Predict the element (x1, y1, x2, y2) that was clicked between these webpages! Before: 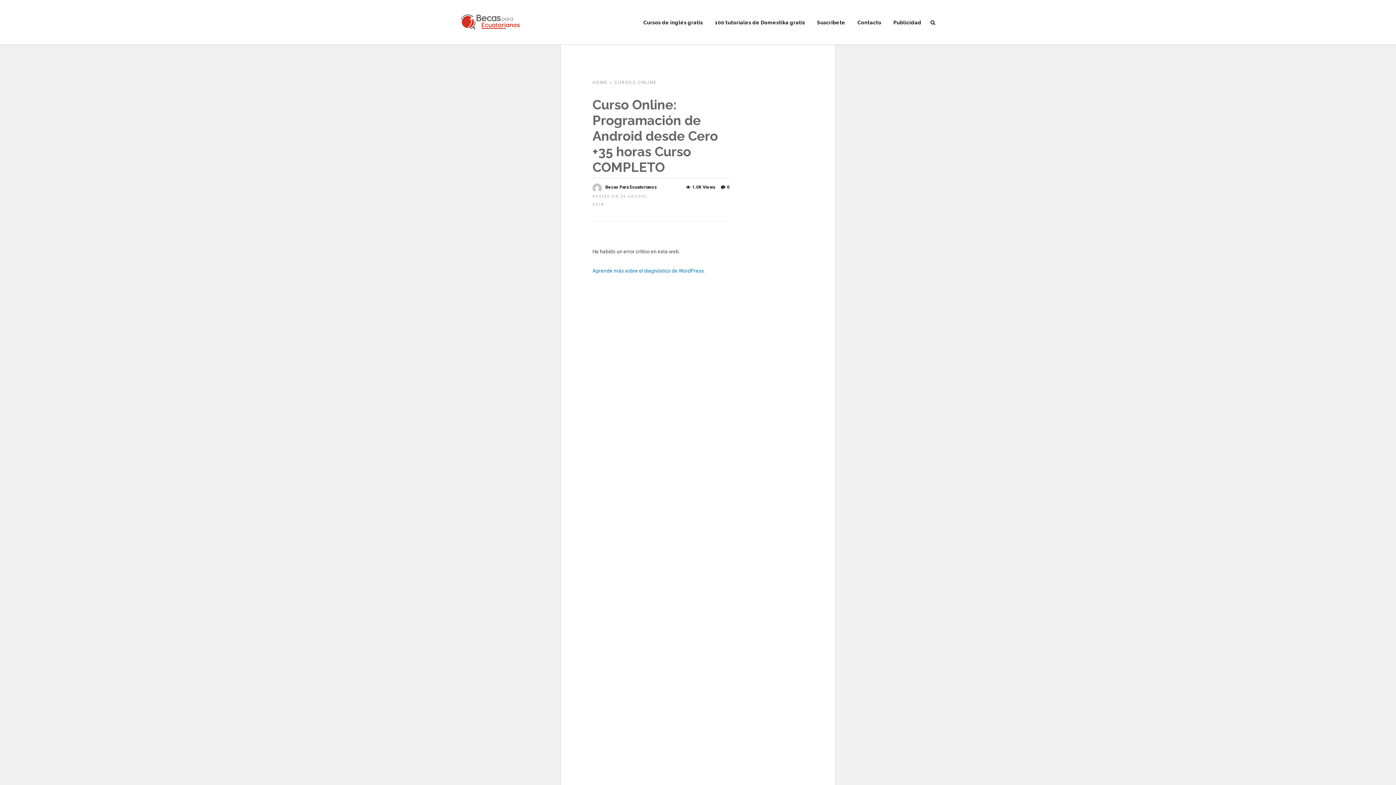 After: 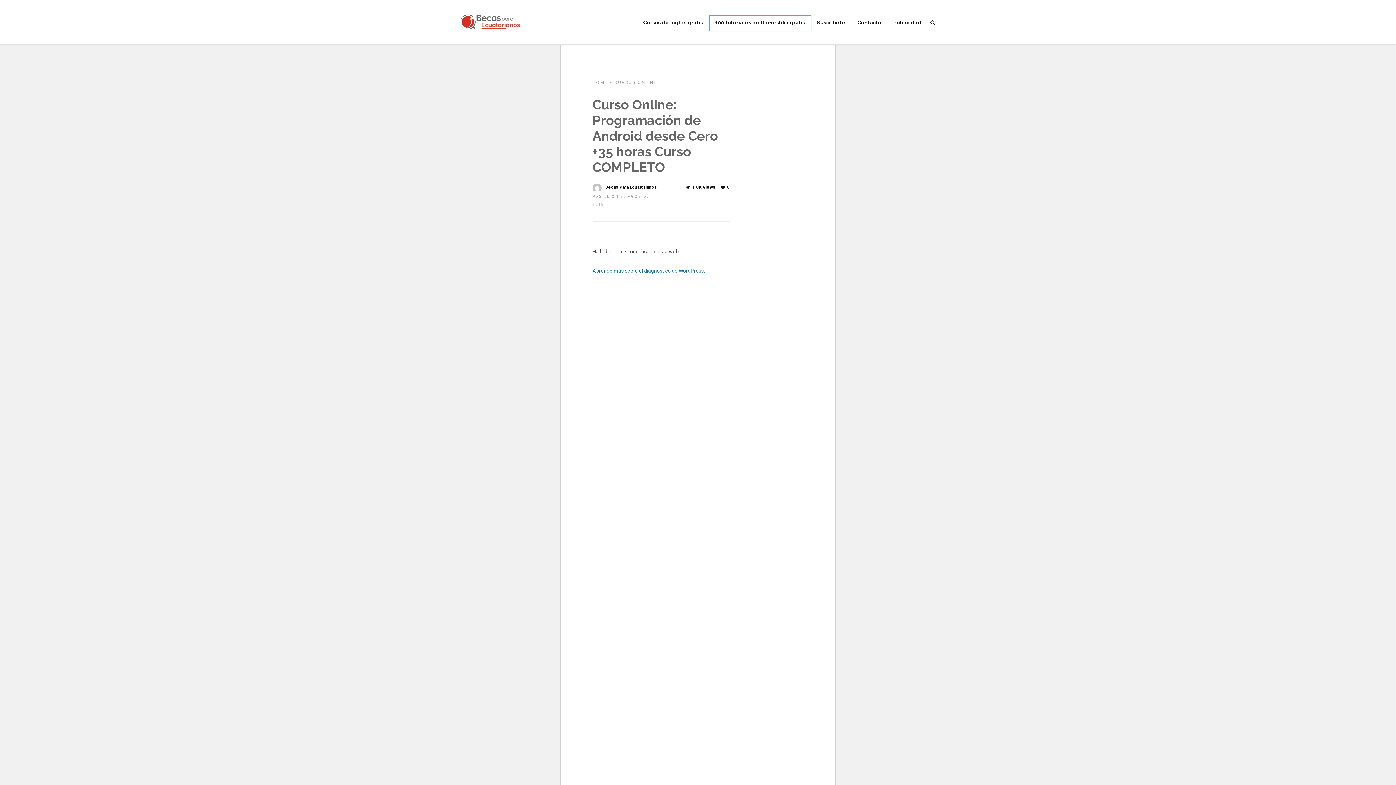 Action: label: 100 tutoriales de Domestika gratis bbox: (709, 15, 810, 30)